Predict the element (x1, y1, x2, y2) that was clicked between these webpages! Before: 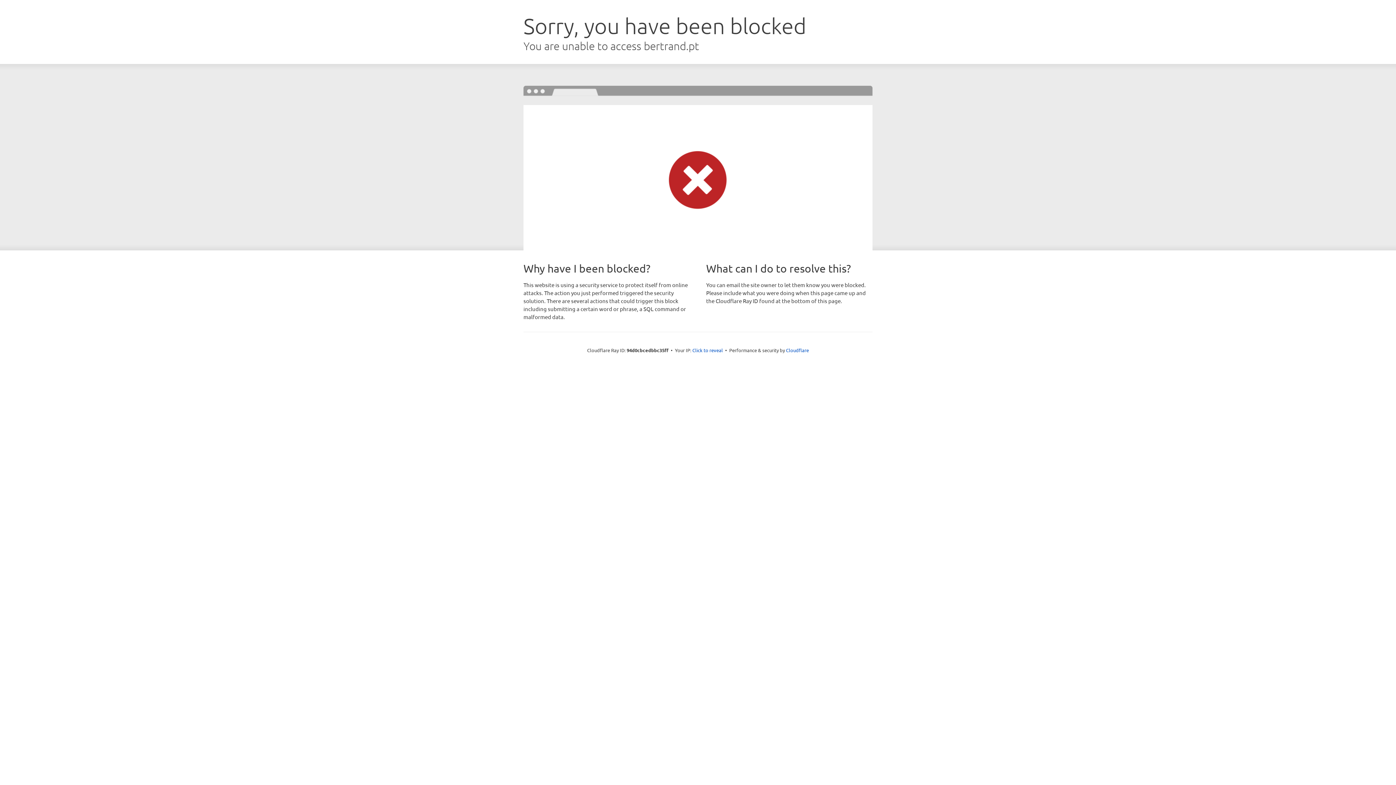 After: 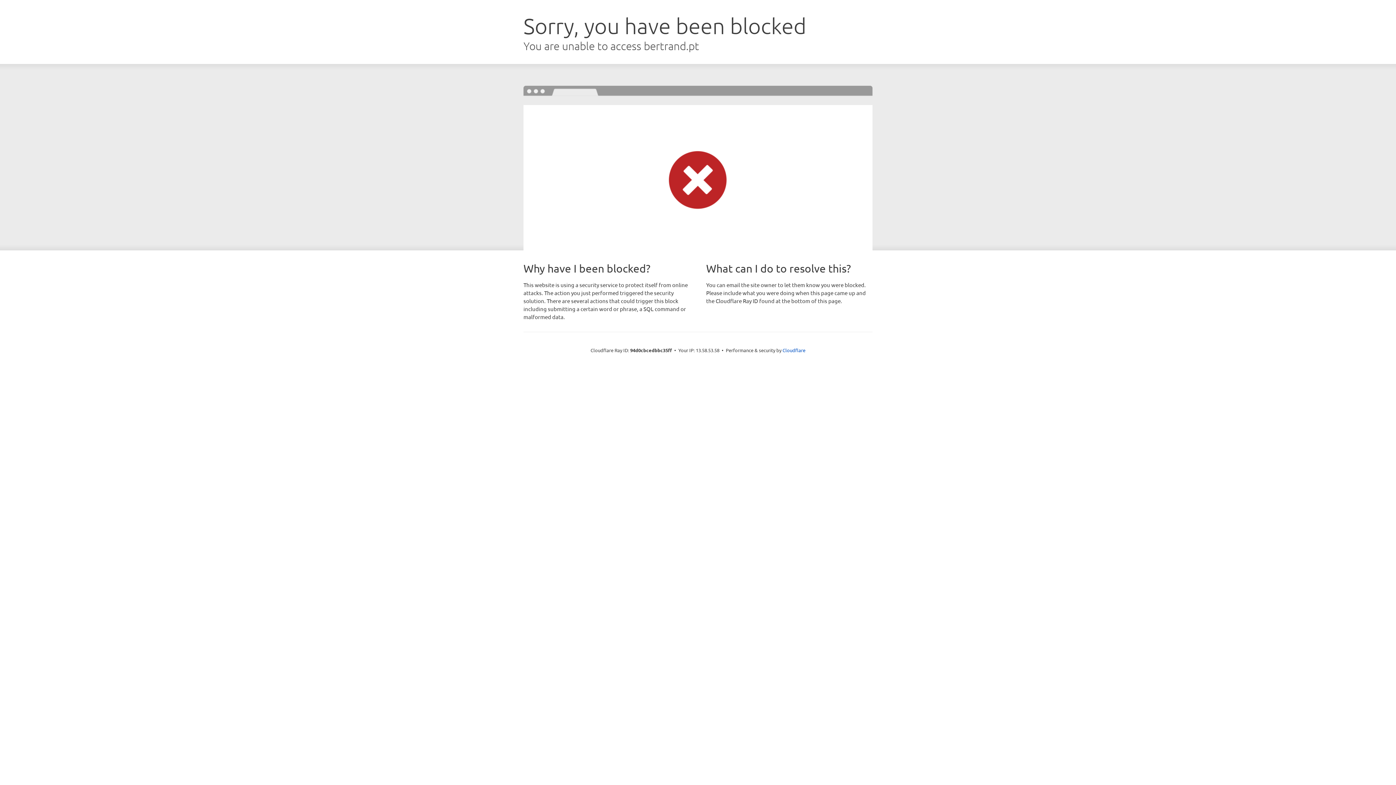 Action: bbox: (692, 346, 723, 353) label: Click to reveal